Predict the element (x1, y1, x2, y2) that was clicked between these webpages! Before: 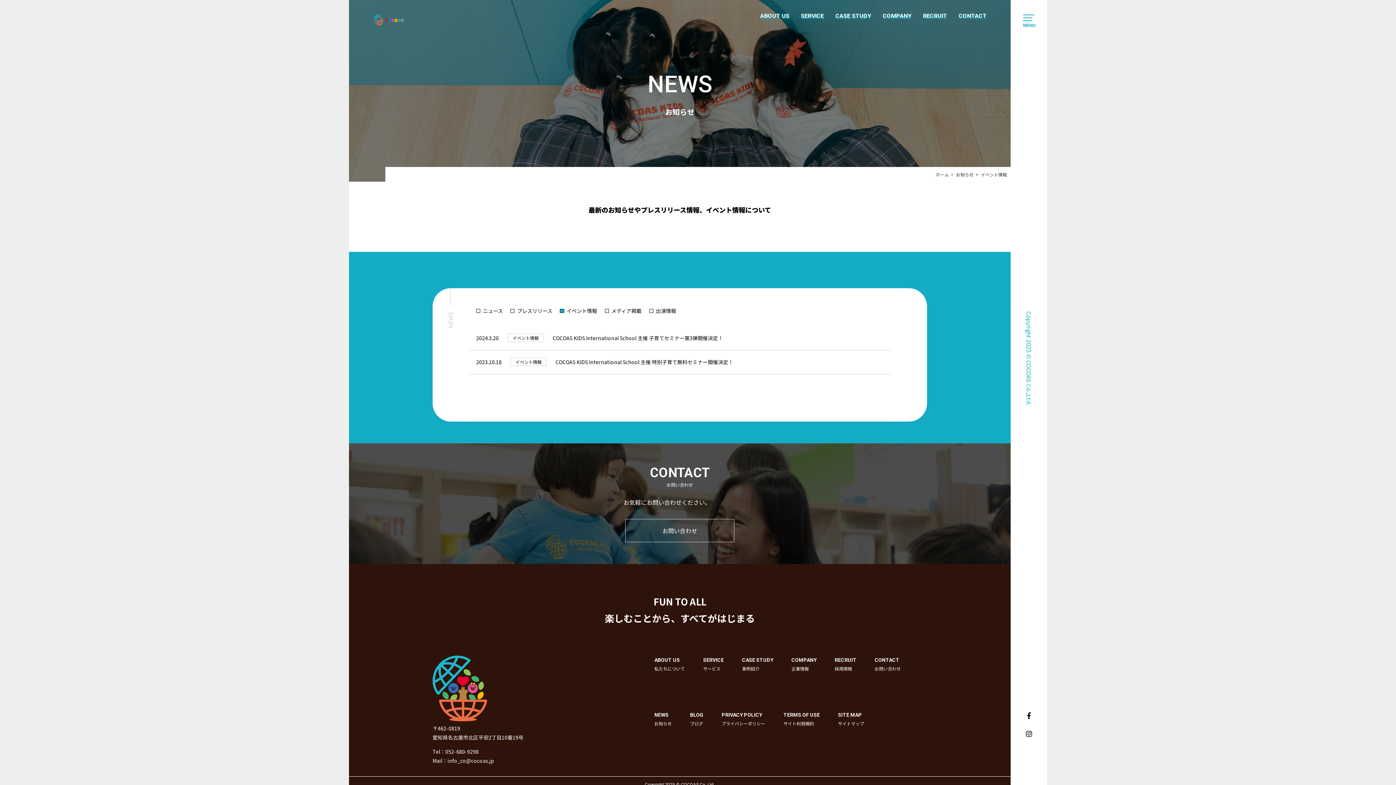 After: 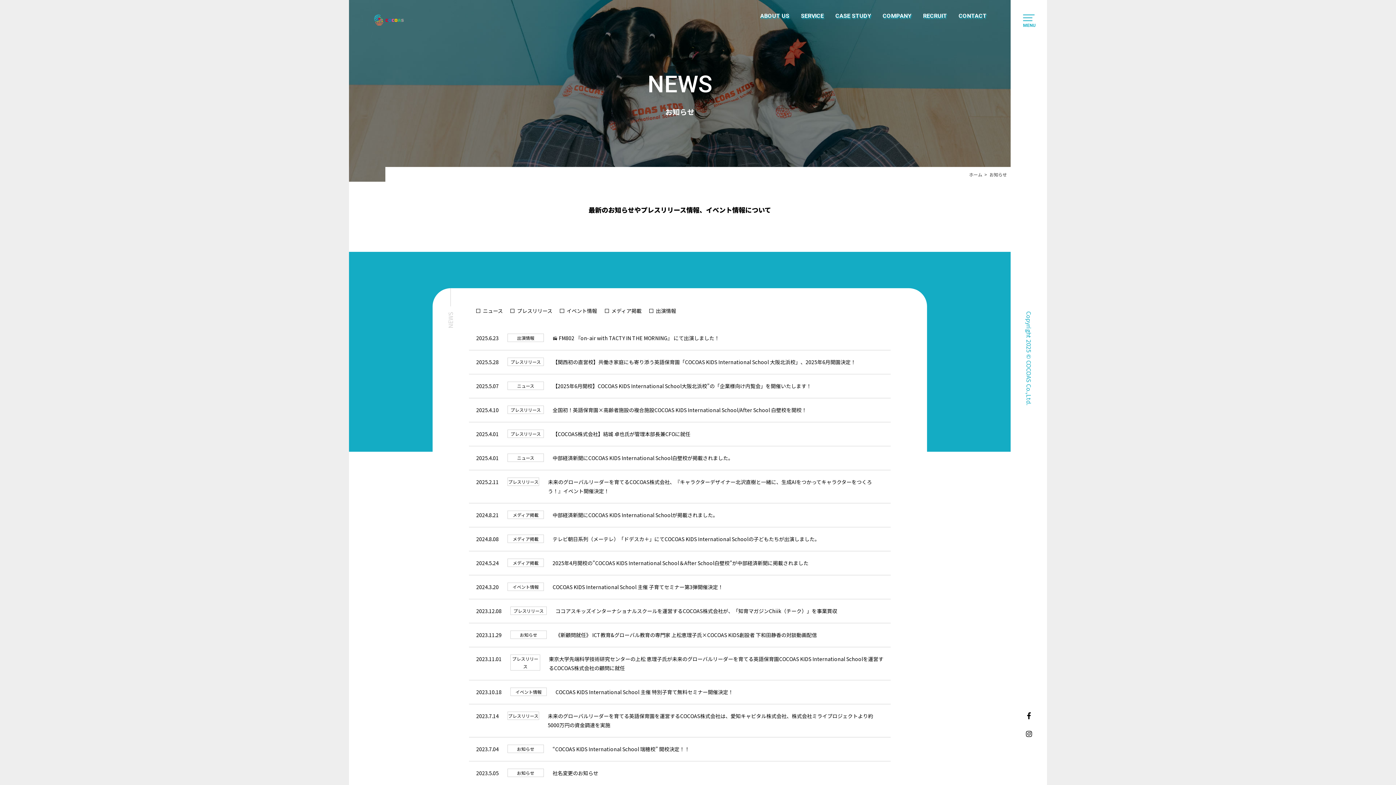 Action: label: お知らせ bbox: (956, 170, 973, 178)